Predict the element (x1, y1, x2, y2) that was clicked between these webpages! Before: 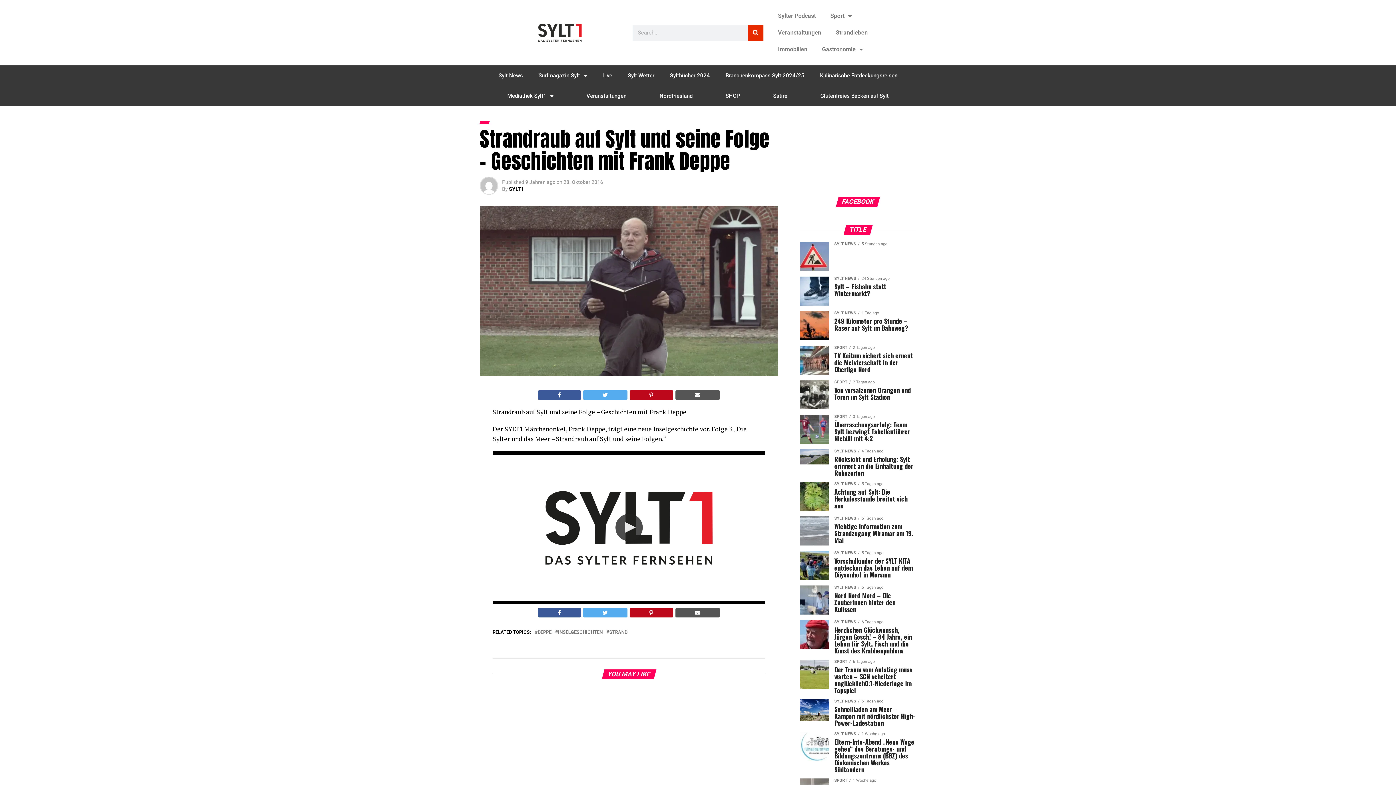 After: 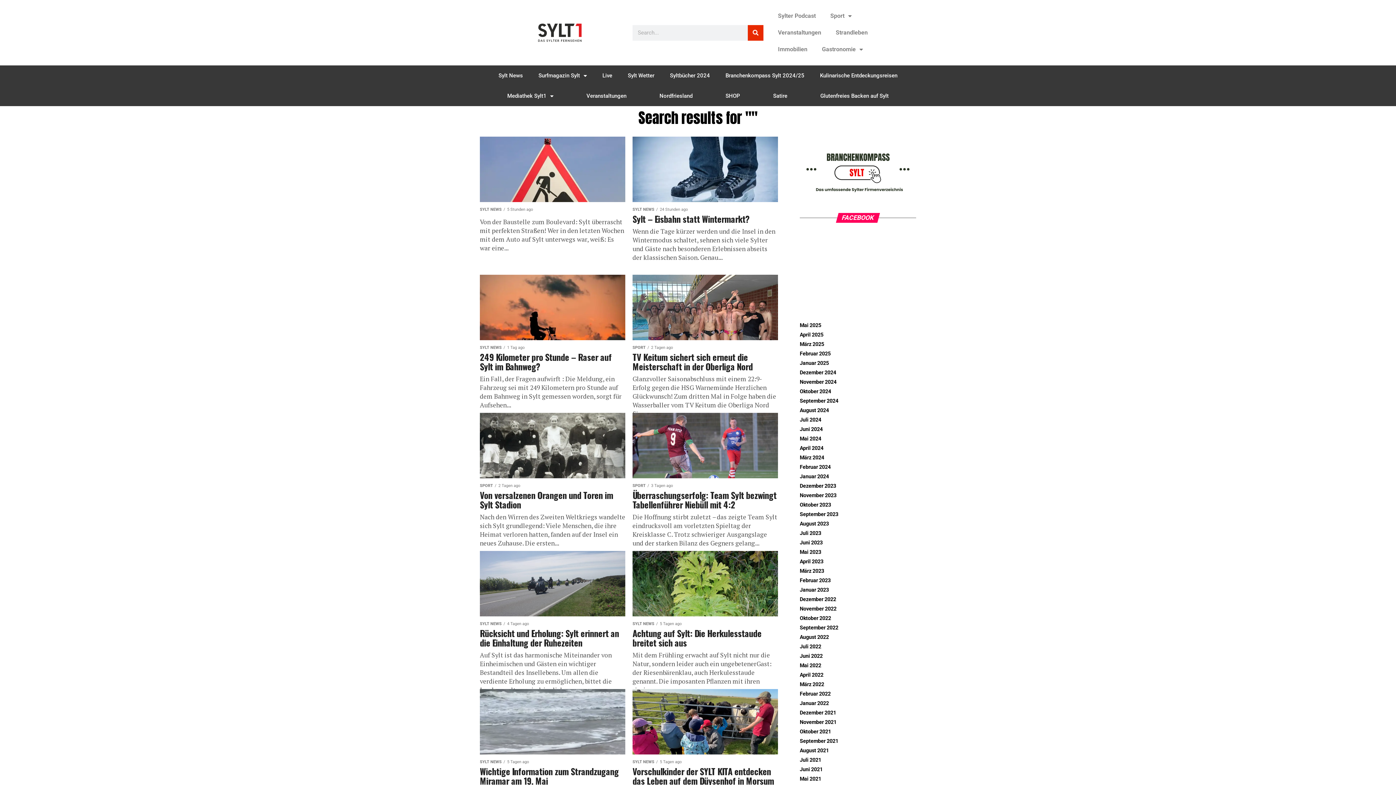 Action: bbox: (747, 24, 763, 40) label: Suche